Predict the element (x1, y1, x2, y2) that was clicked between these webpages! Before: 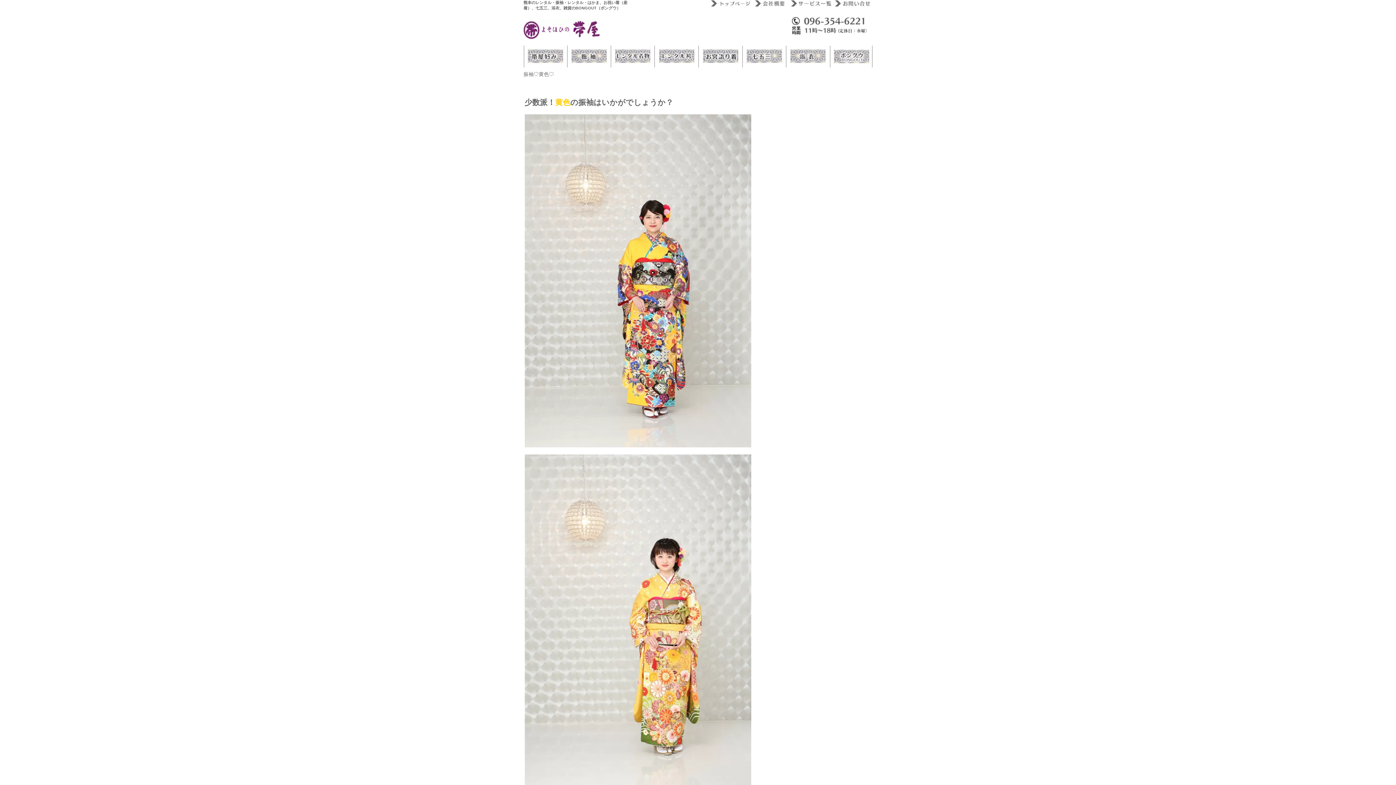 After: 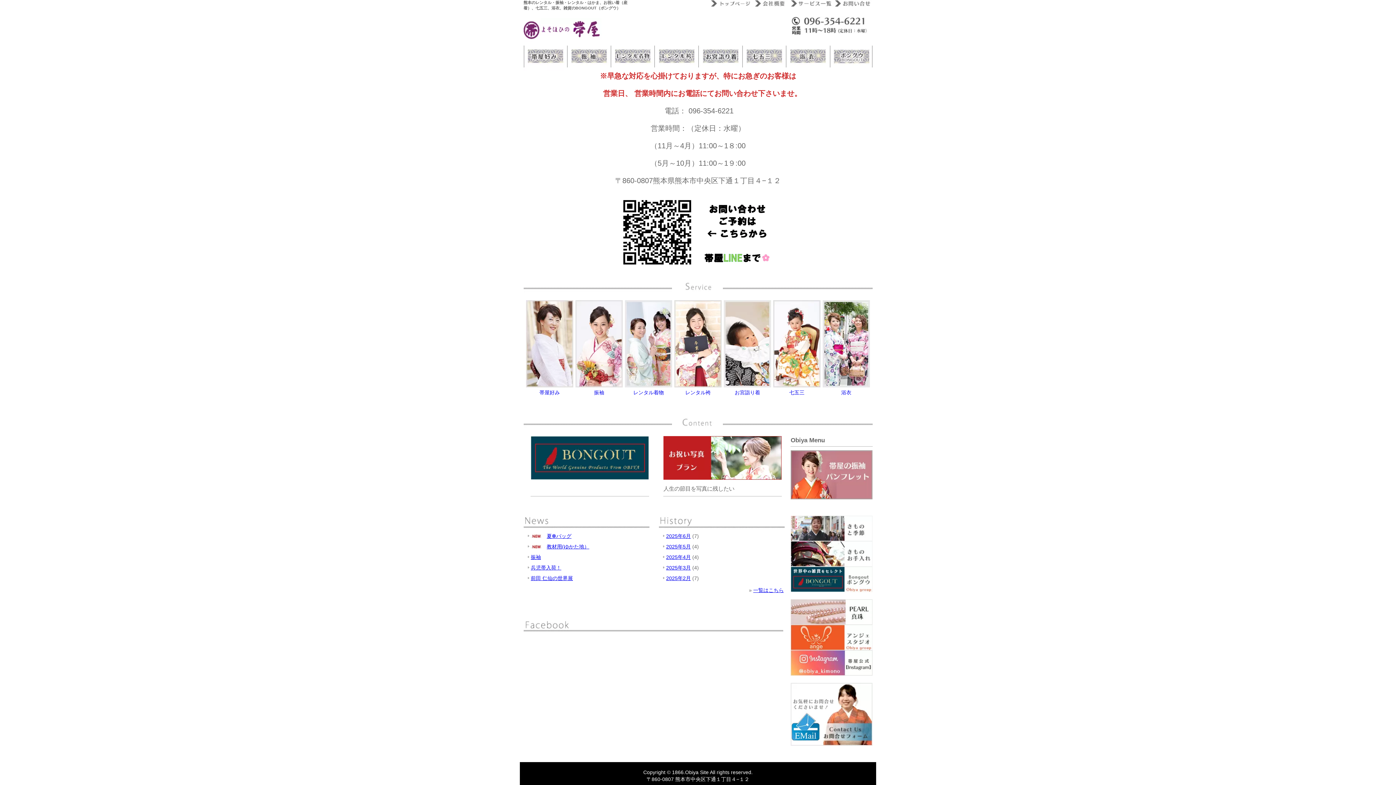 Action: bbox: (832, 0, 872, 7) label: お問い合わせ